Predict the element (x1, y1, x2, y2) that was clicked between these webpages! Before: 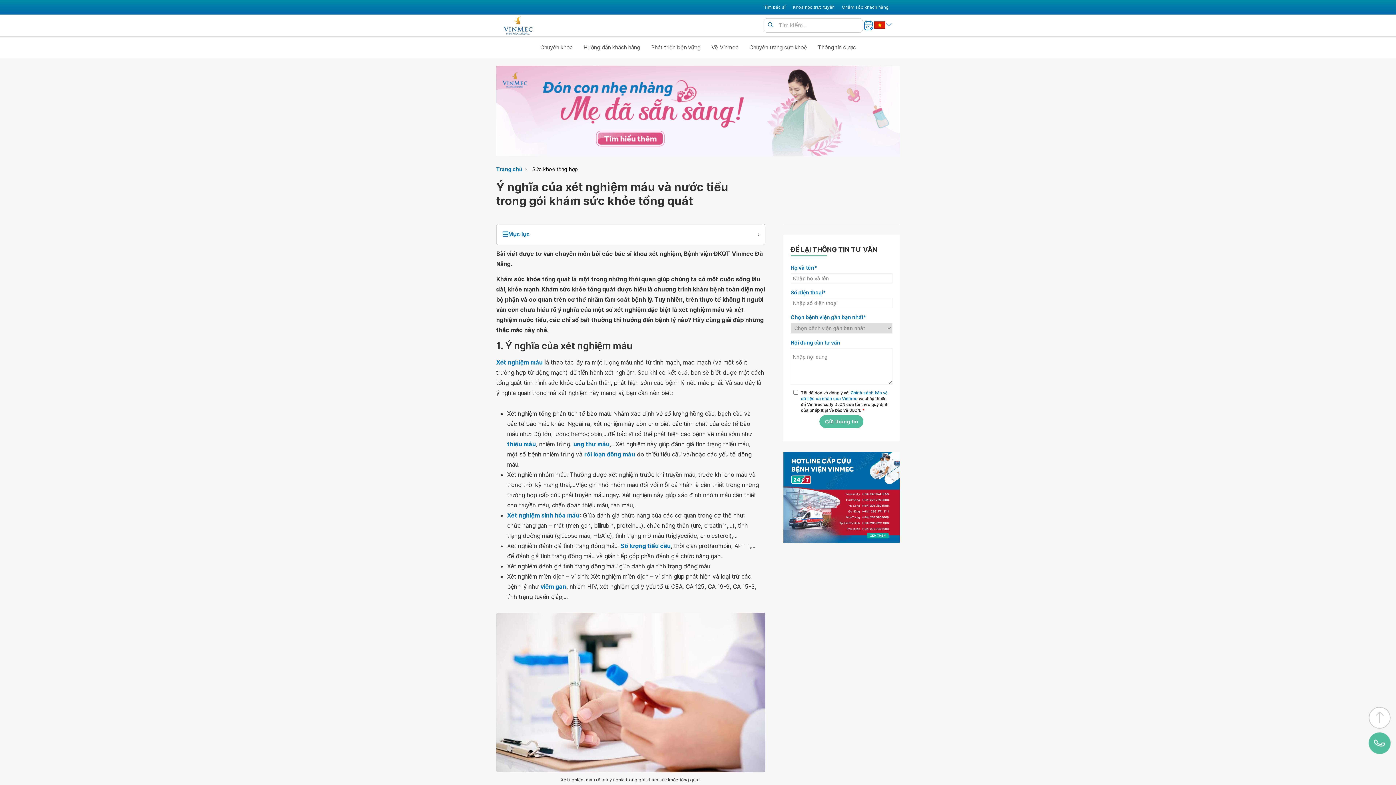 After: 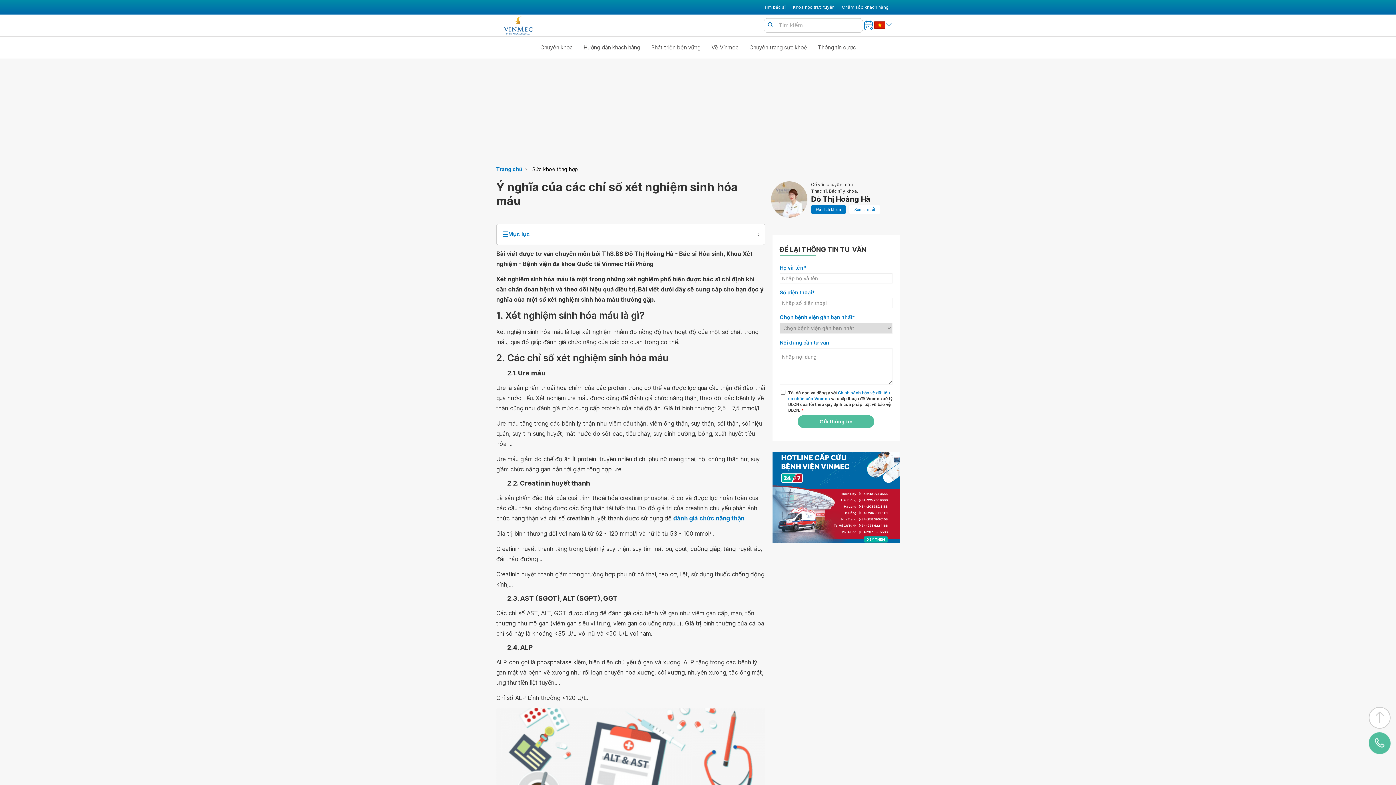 Action: bbox: (507, 510, 579, 520) label: Xét nghiệm sinh hóa máu